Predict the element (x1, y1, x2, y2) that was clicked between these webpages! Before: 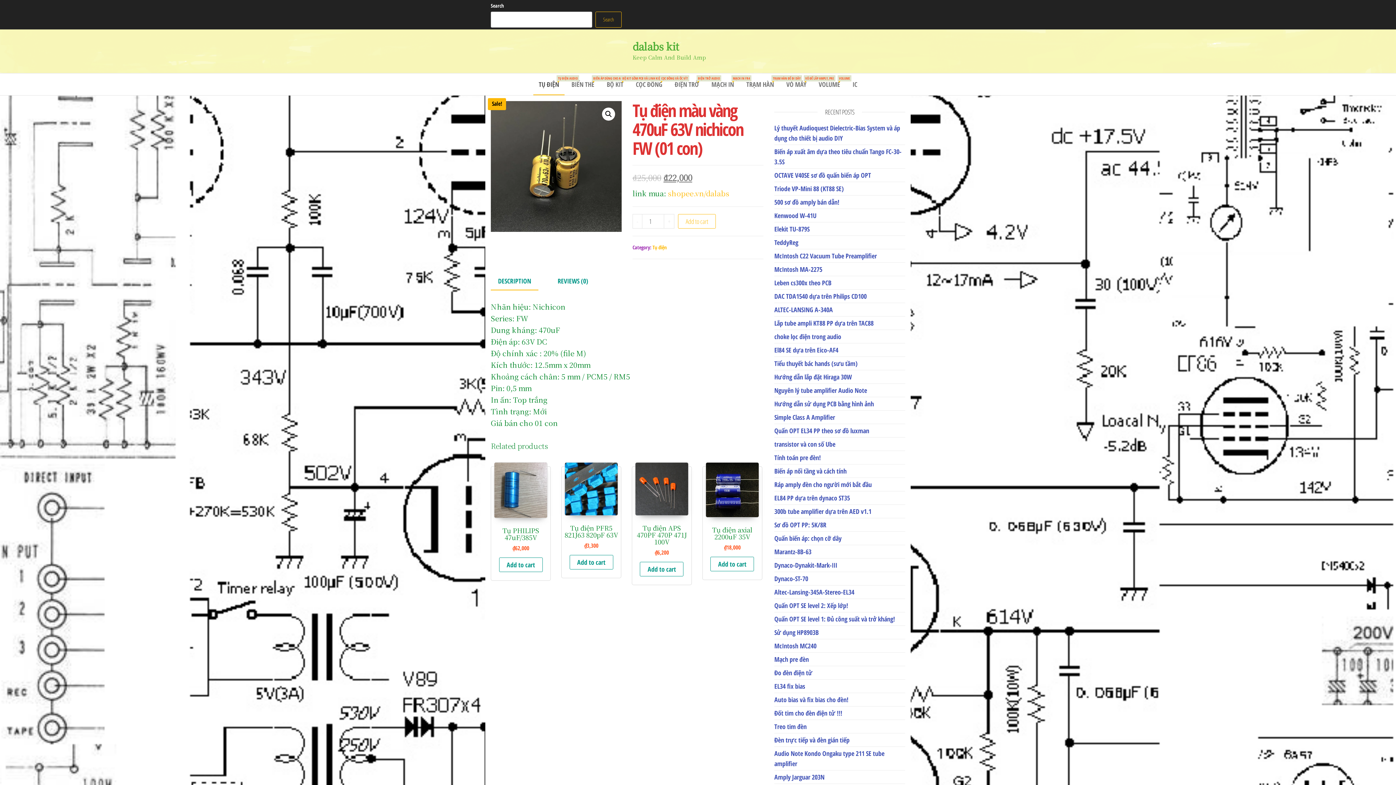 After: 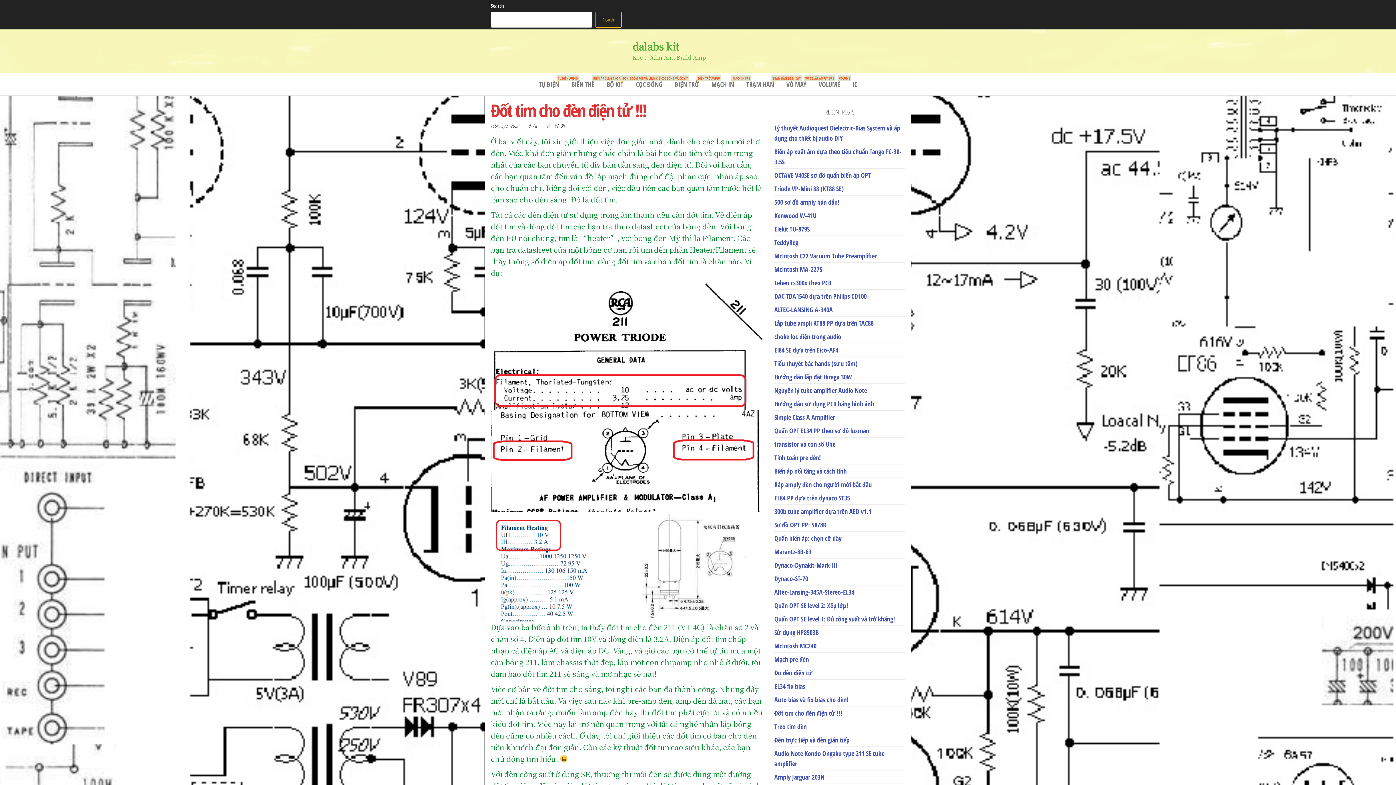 Action: bbox: (774, 709, 842, 717) label: Đốt tim cho đèn điện tử !!!